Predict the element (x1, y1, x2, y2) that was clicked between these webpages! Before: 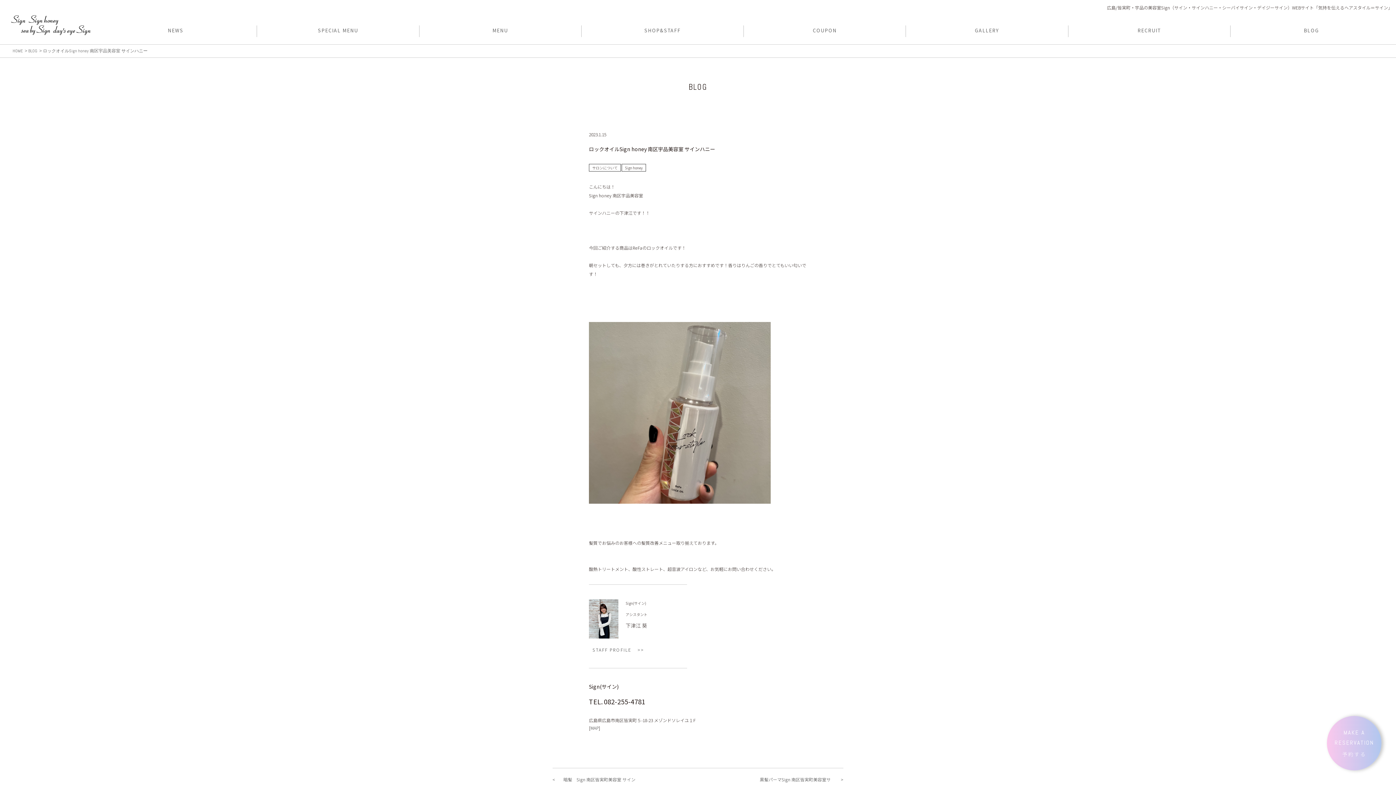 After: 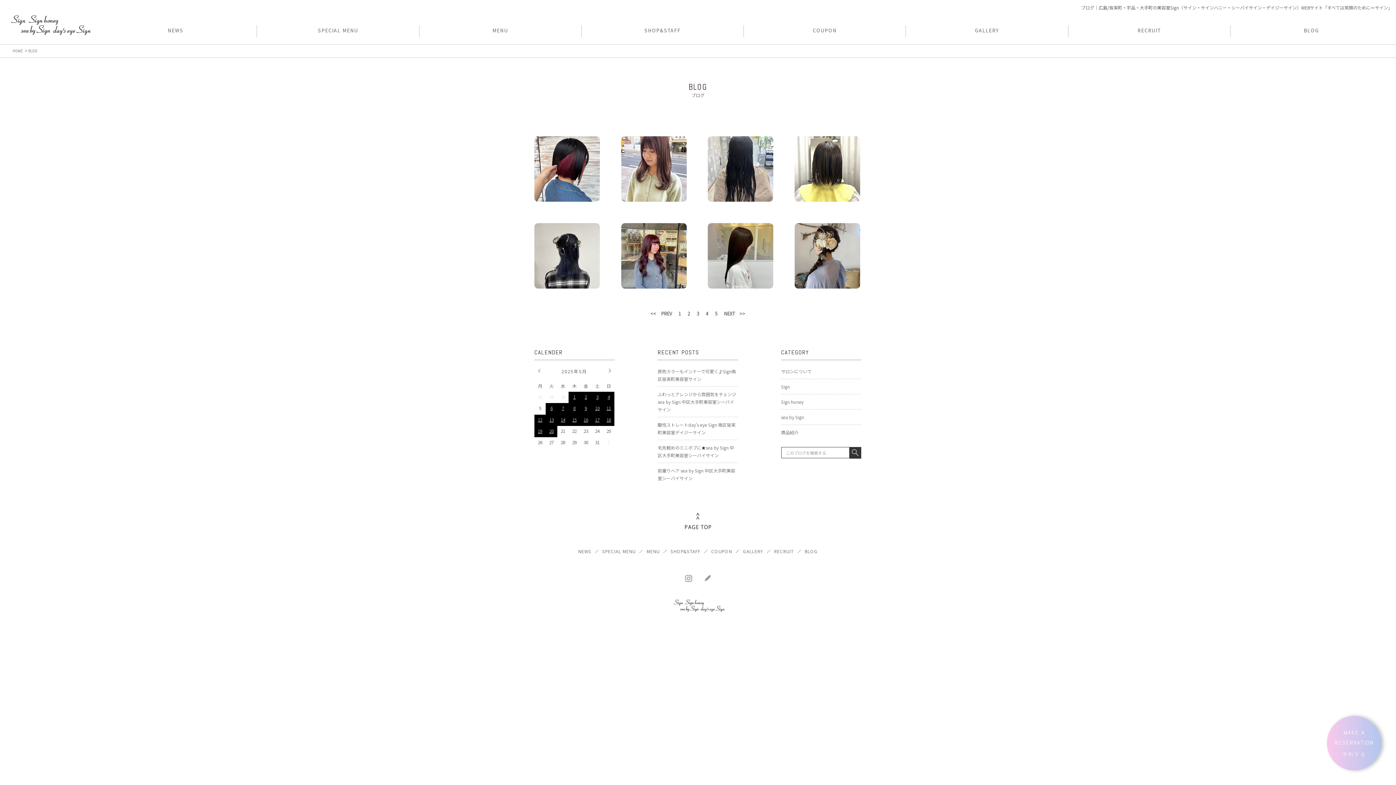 Action: bbox: (1230, 25, 1392, 37) label: BLOG
ブログ